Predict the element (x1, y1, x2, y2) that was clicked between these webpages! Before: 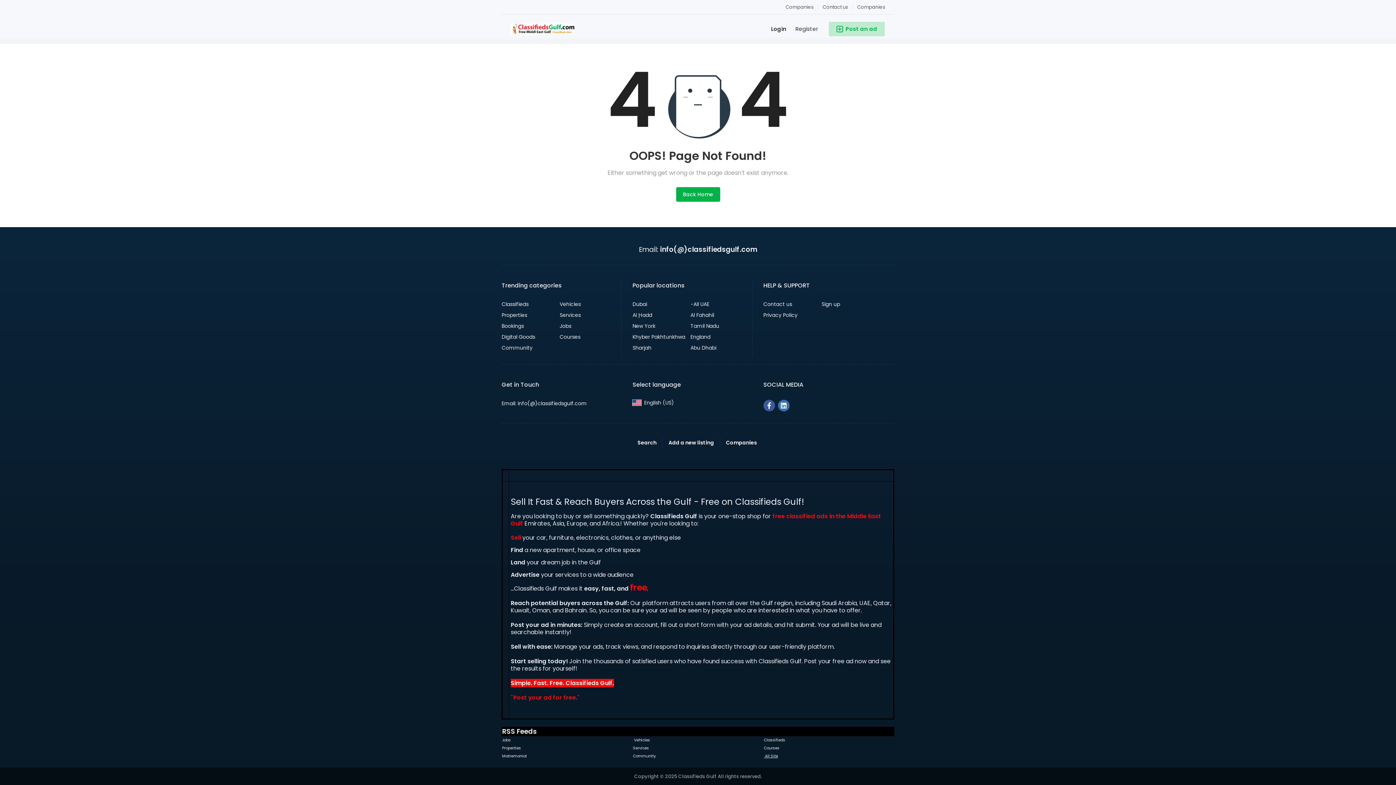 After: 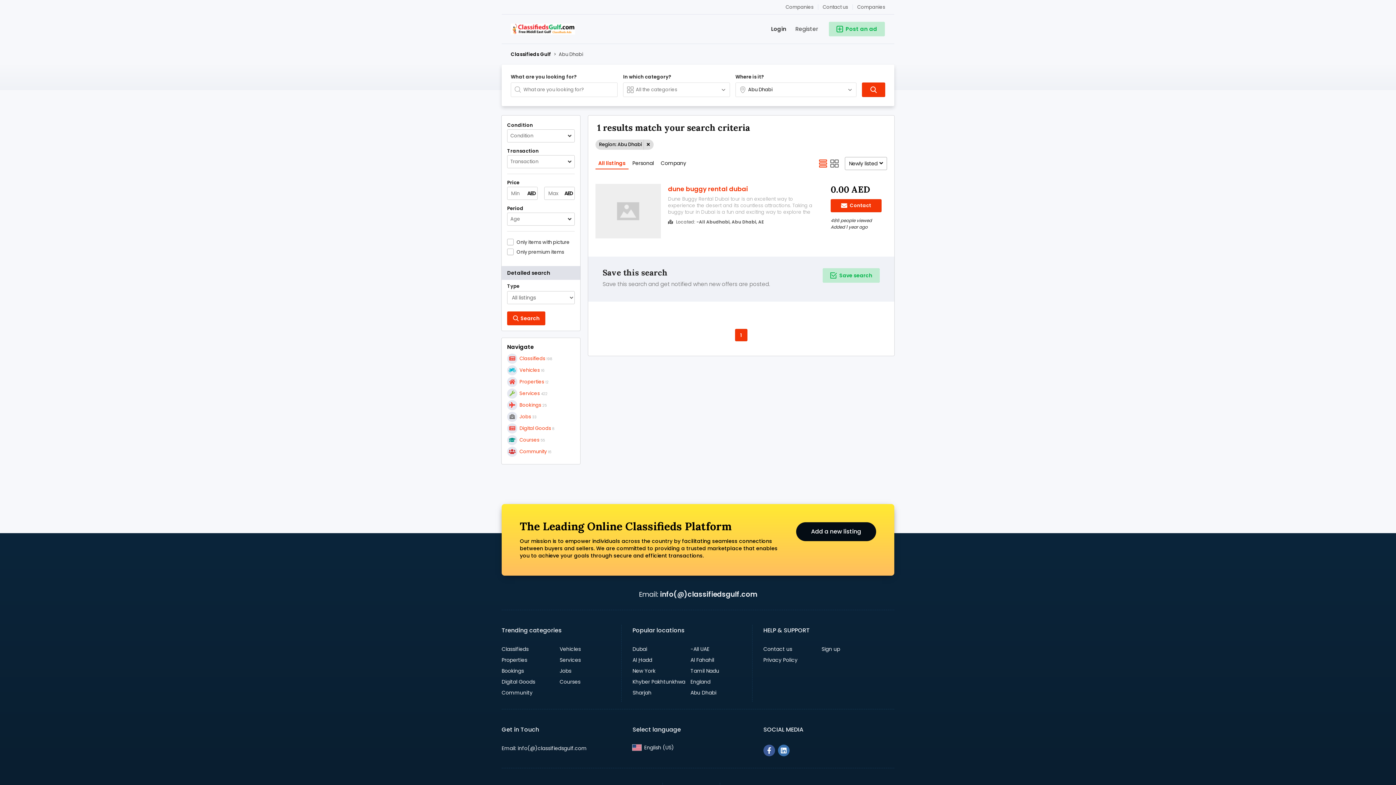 Action: bbox: (690, 344, 716, 351) label: Abu Dhabi